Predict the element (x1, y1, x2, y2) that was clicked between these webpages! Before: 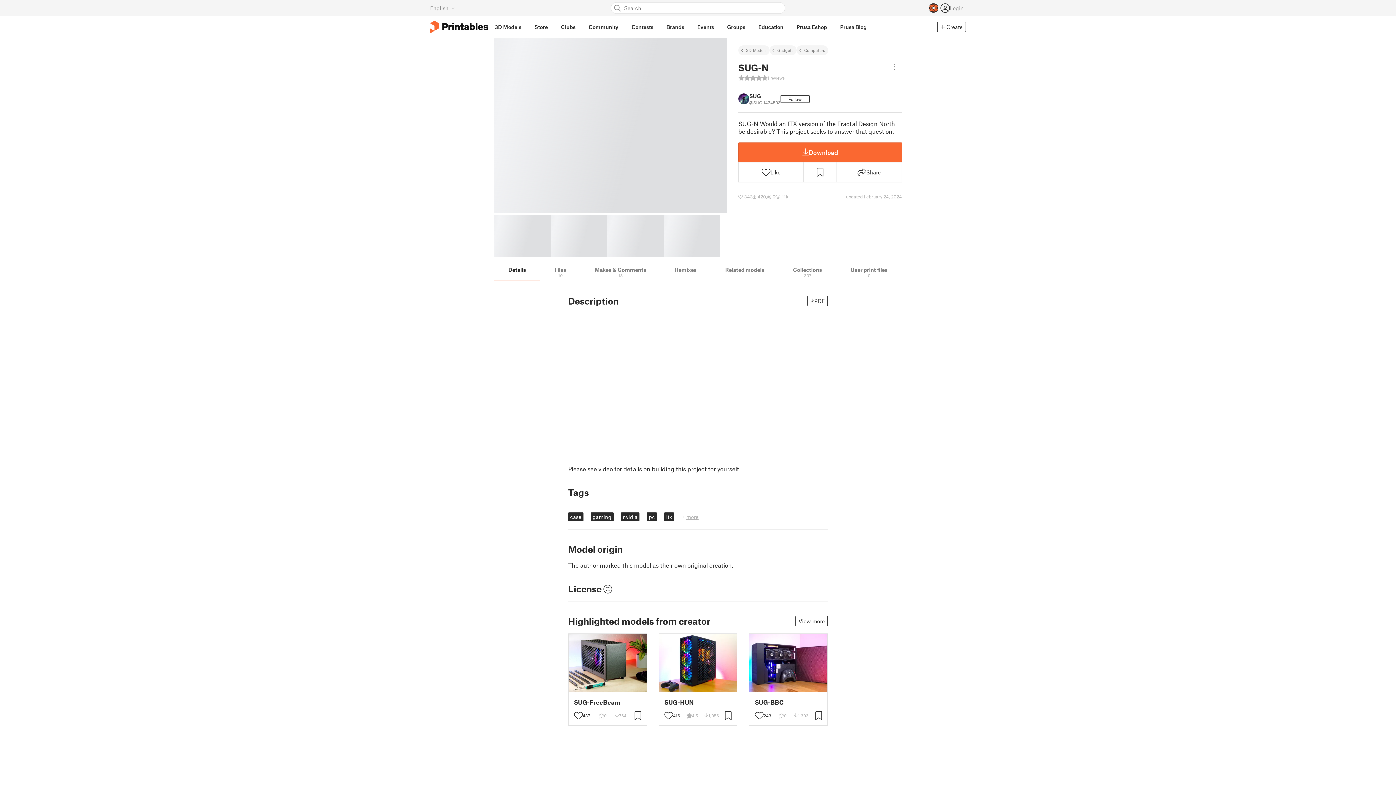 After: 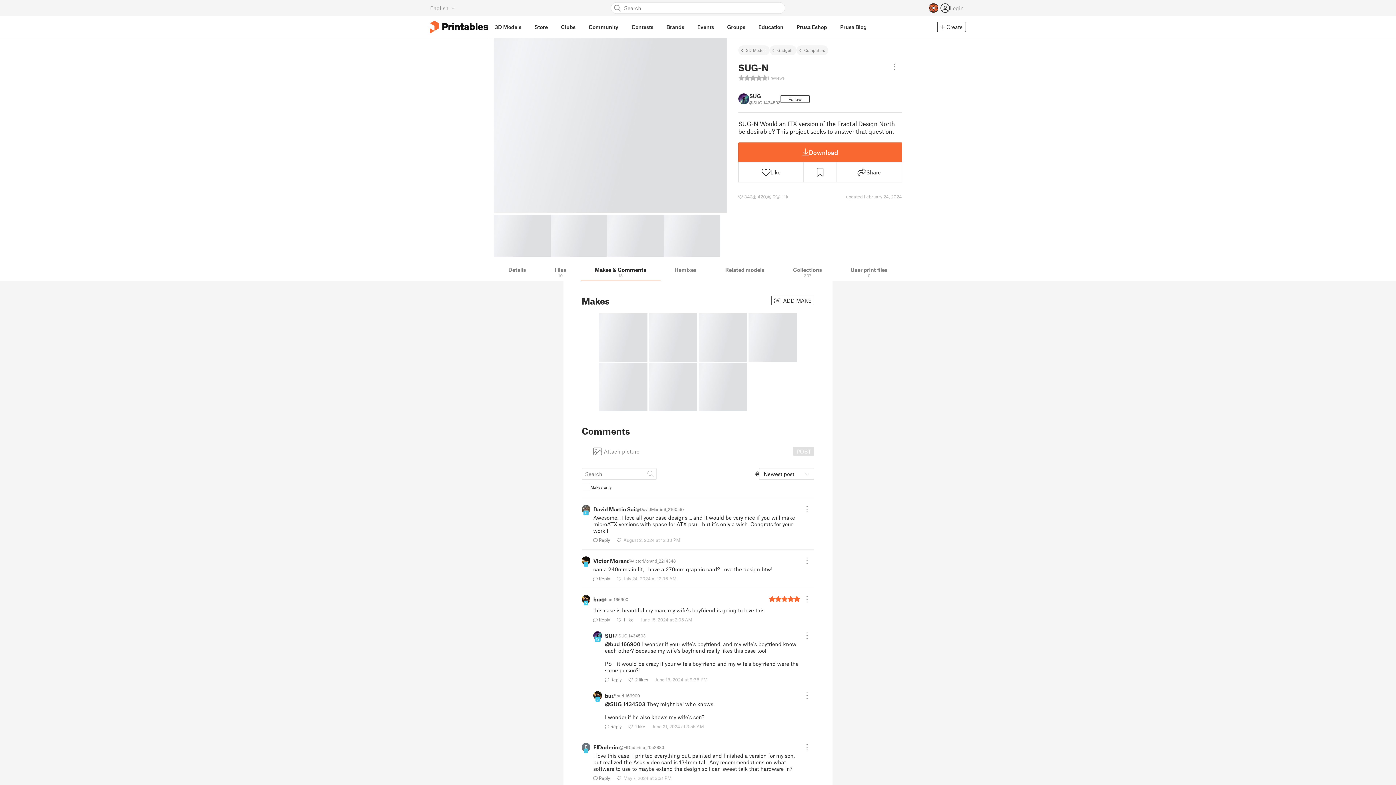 Action: label: Makes & Comments
13 bbox: (580, 262, 660, 281)